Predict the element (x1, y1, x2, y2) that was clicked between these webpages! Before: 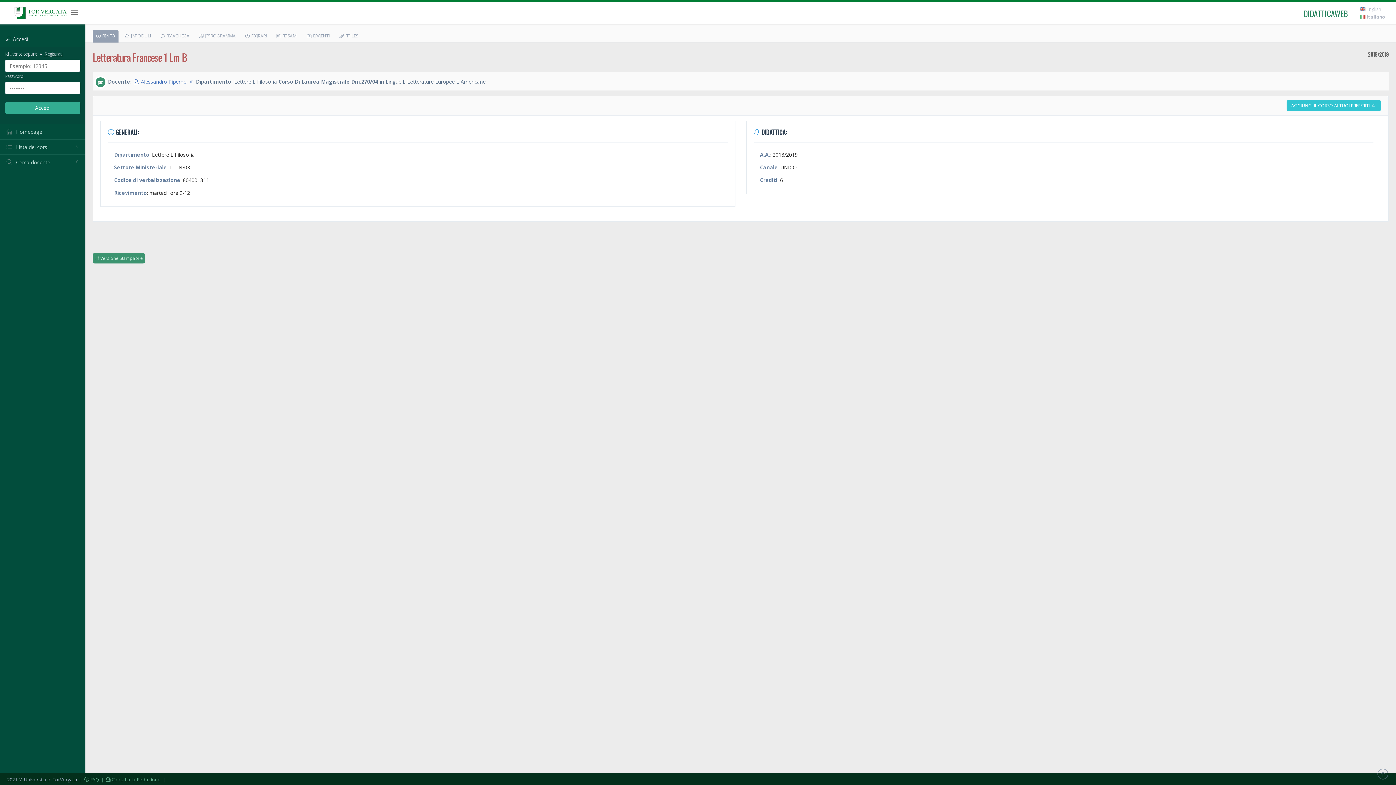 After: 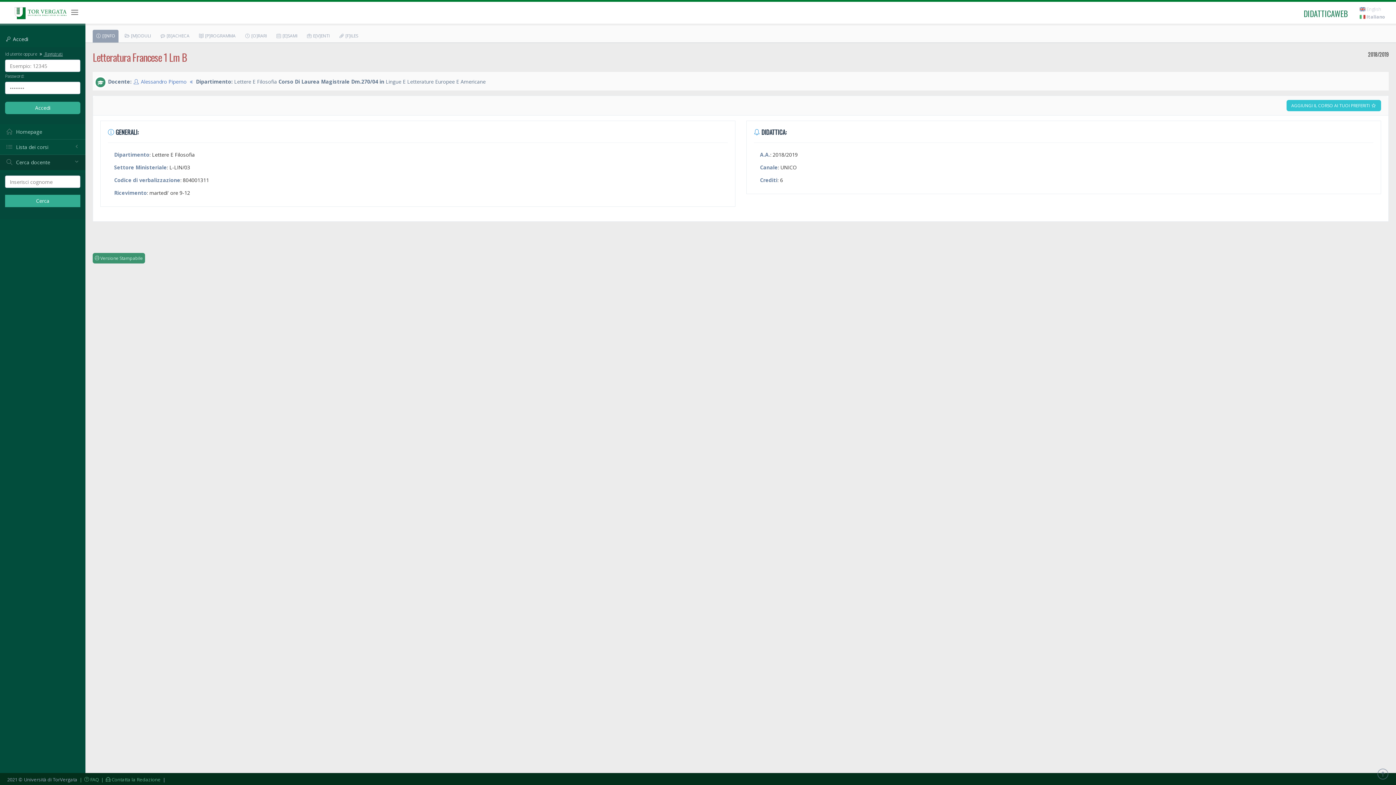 Action: label:  Cerca docente bbox: (0, 154, 85, 170)